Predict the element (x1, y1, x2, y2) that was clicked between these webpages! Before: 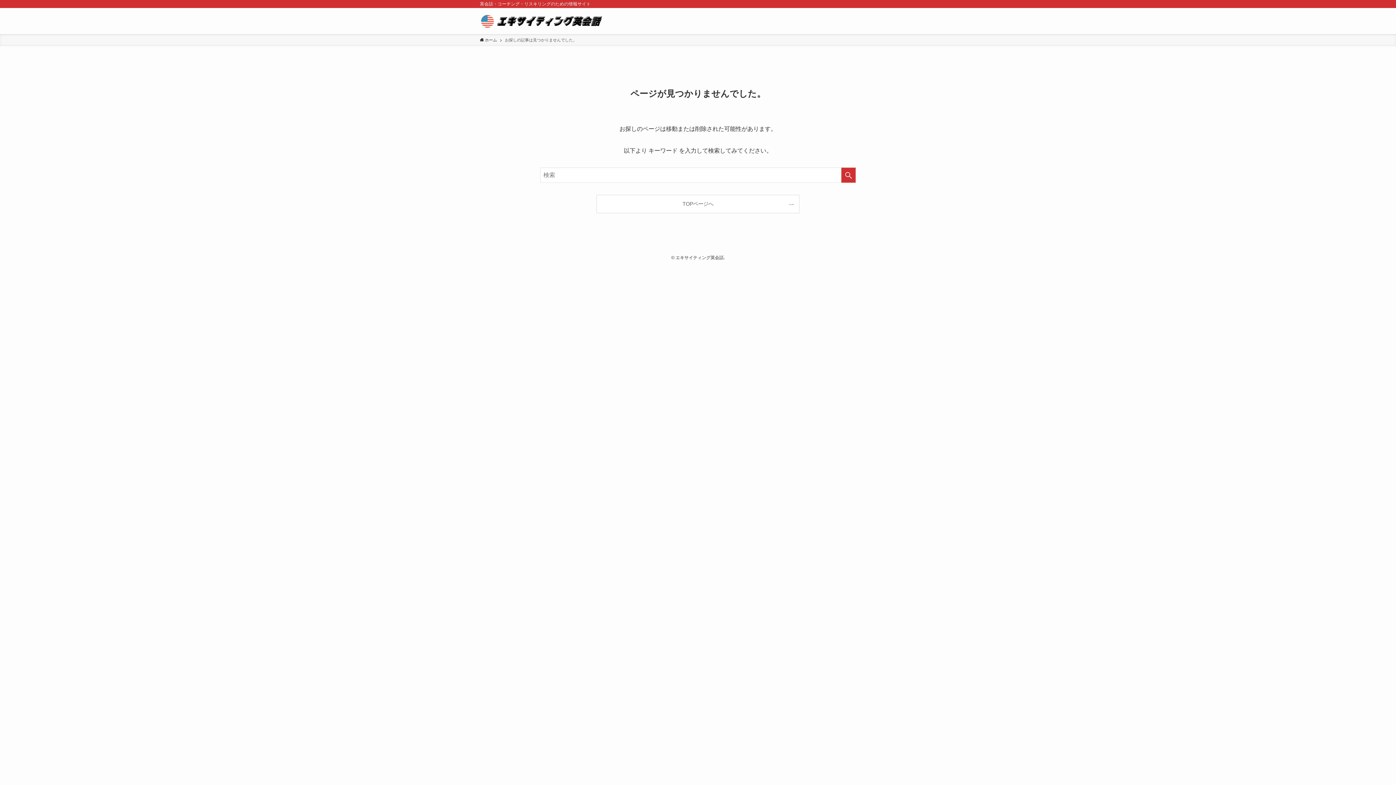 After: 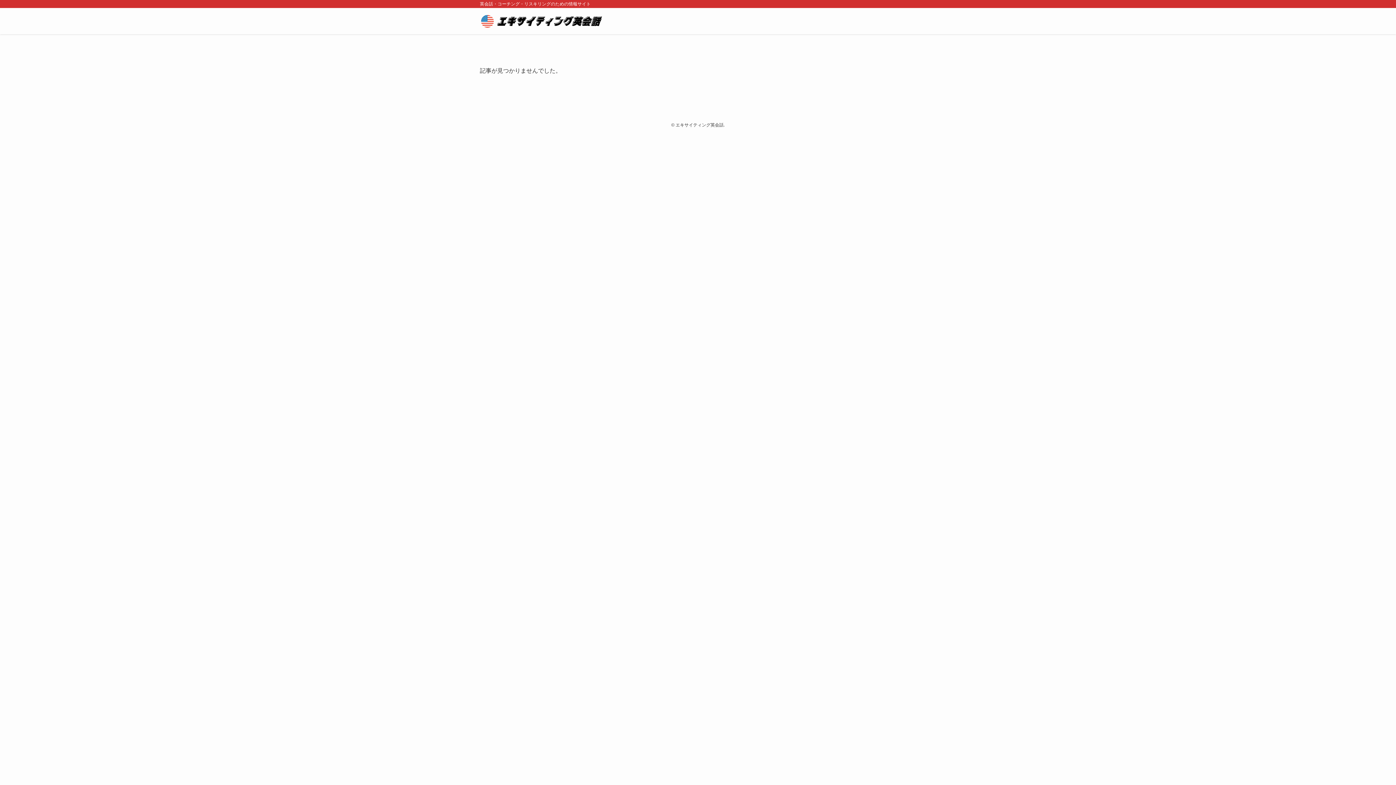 Action: bbox: (480, 13, 604, 28)